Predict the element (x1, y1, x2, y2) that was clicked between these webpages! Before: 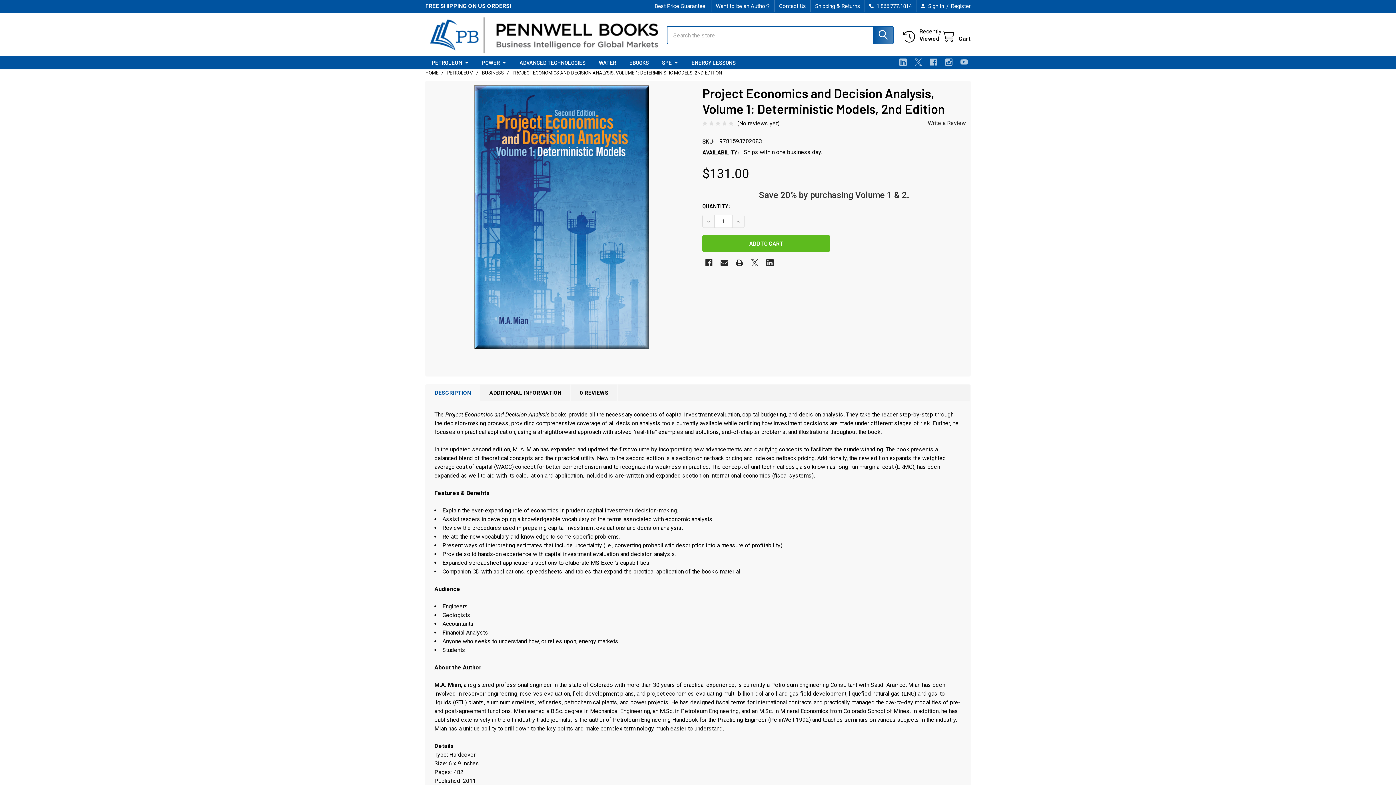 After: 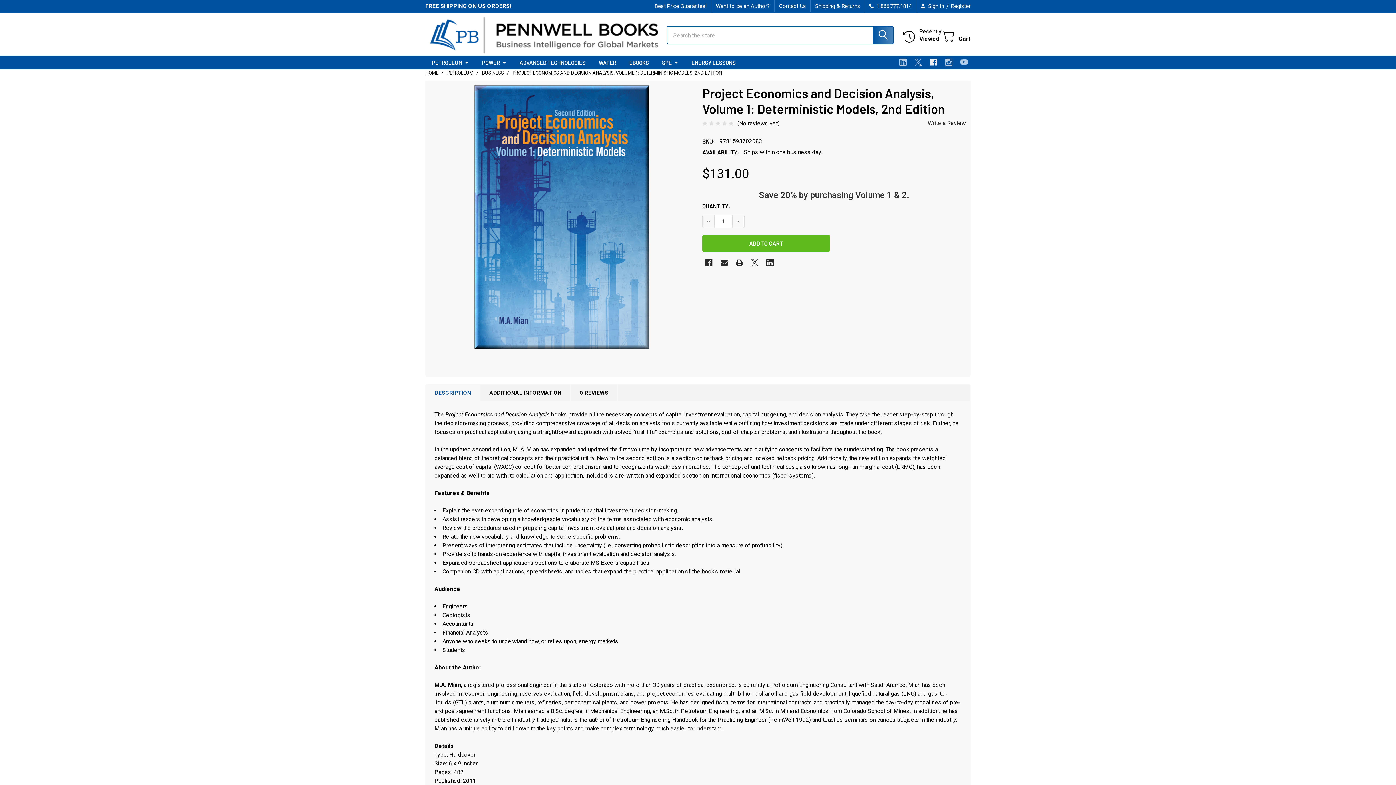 Action: bbox: (927, 55, 940, 68) label: Facebook 